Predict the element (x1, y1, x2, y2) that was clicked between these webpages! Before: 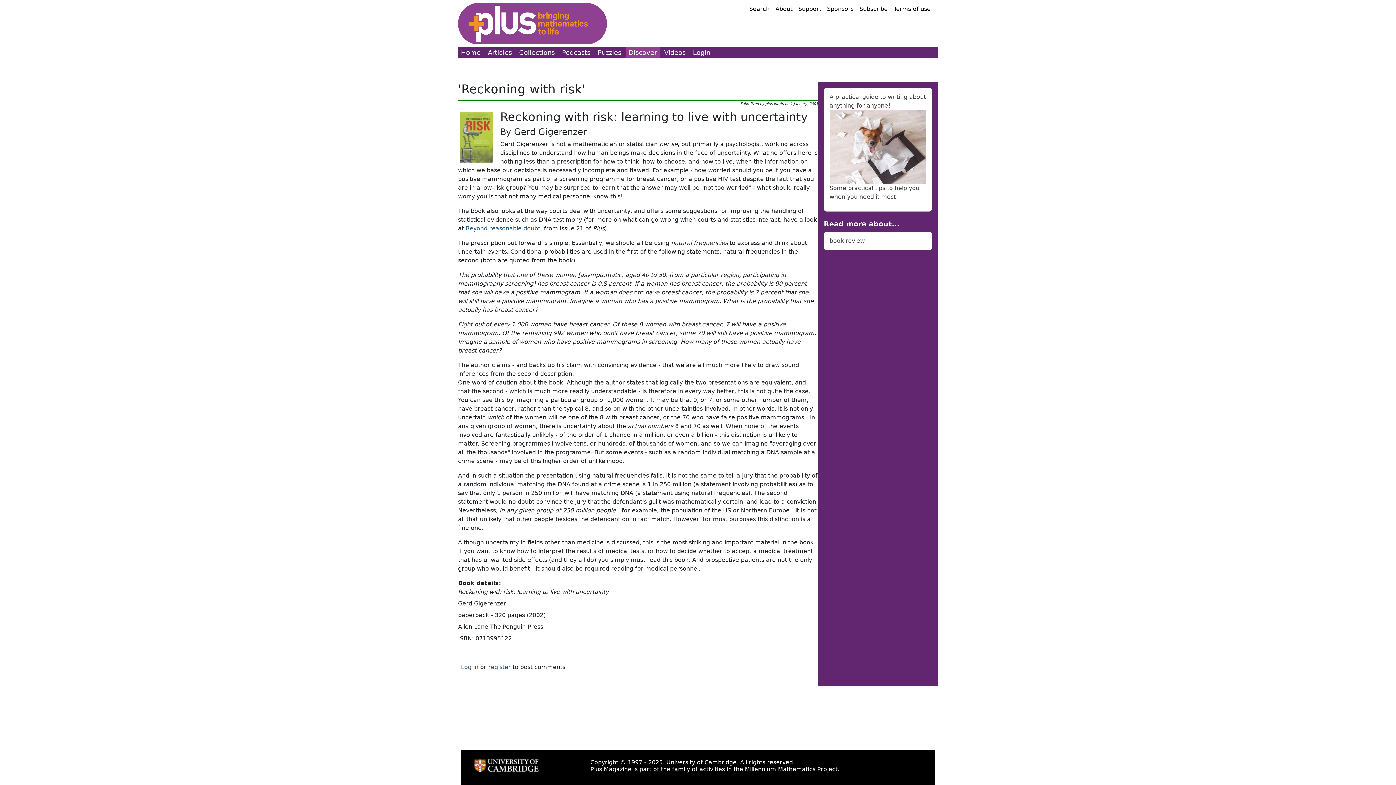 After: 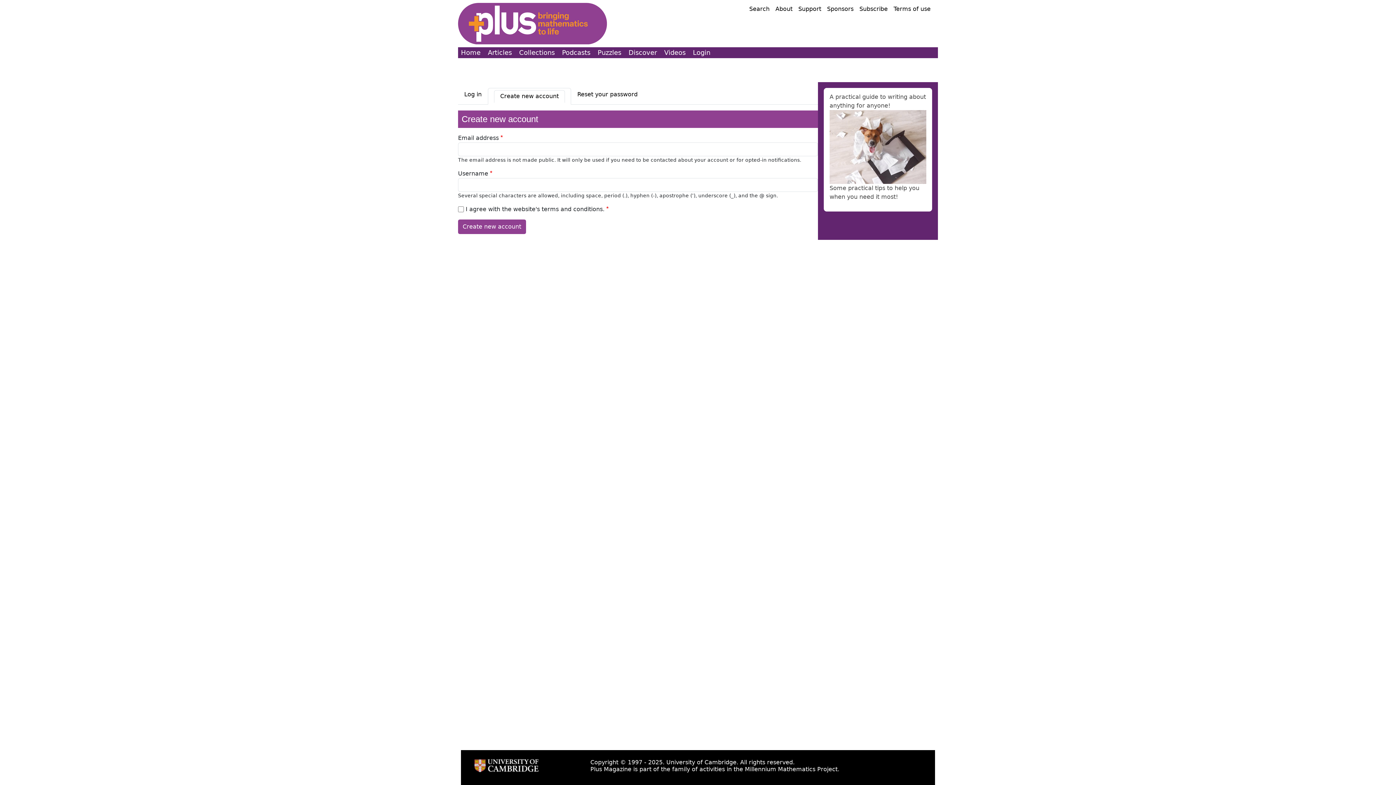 Action: label: register bbox: (488, 664, 510, 671)